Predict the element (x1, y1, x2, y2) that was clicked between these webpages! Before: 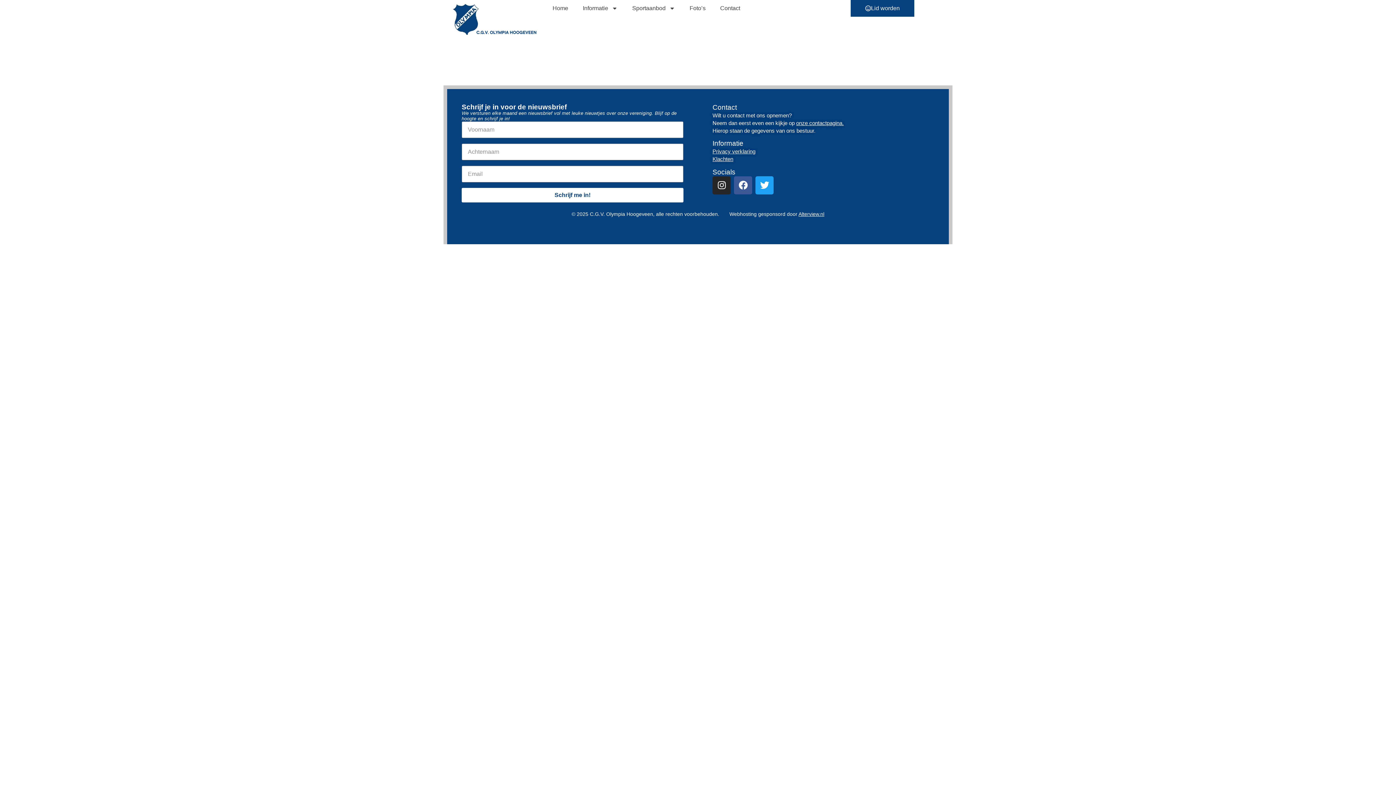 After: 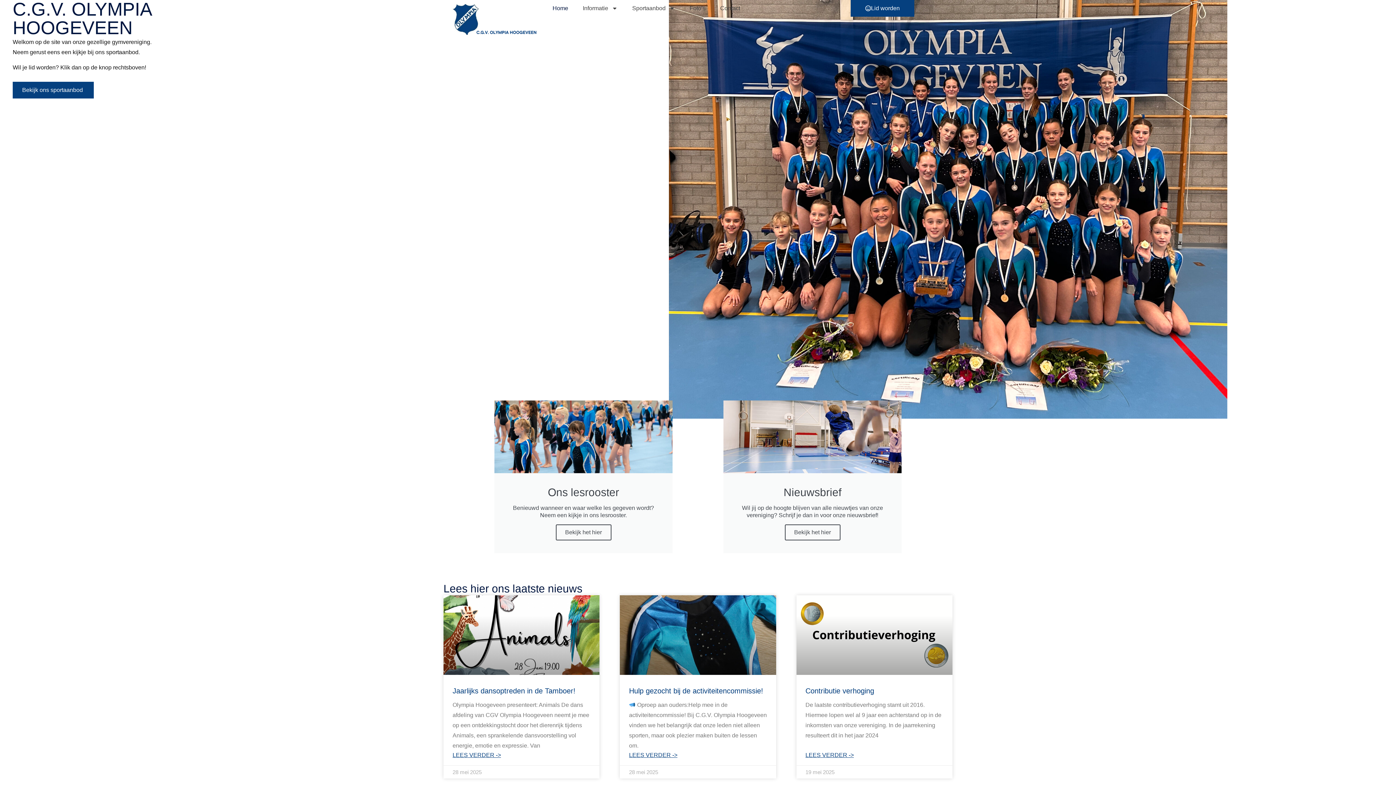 Action: bbox: (443, 0, 545, 36)